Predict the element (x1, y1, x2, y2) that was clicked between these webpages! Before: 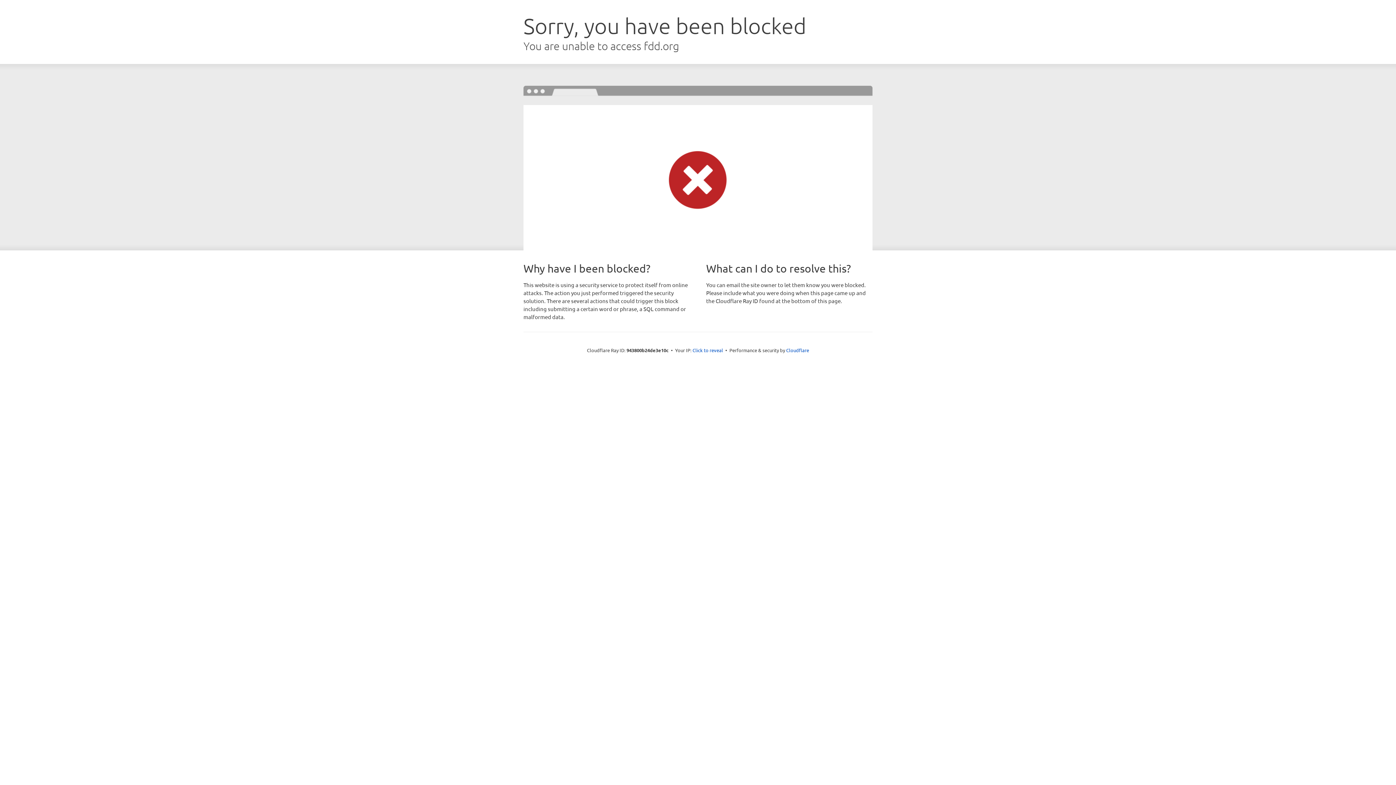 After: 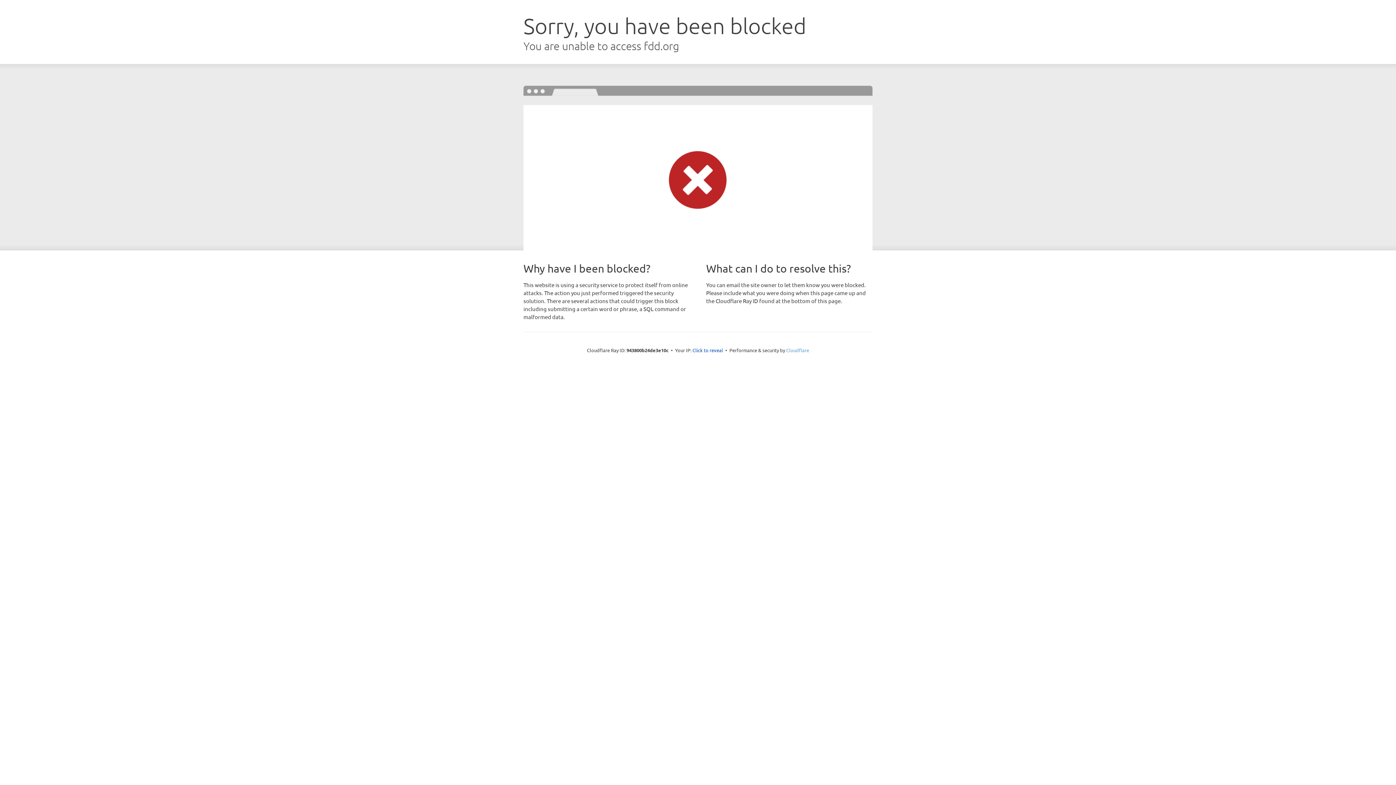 Action: bbox: (786, 347, 809, 353) label: Cloudflare